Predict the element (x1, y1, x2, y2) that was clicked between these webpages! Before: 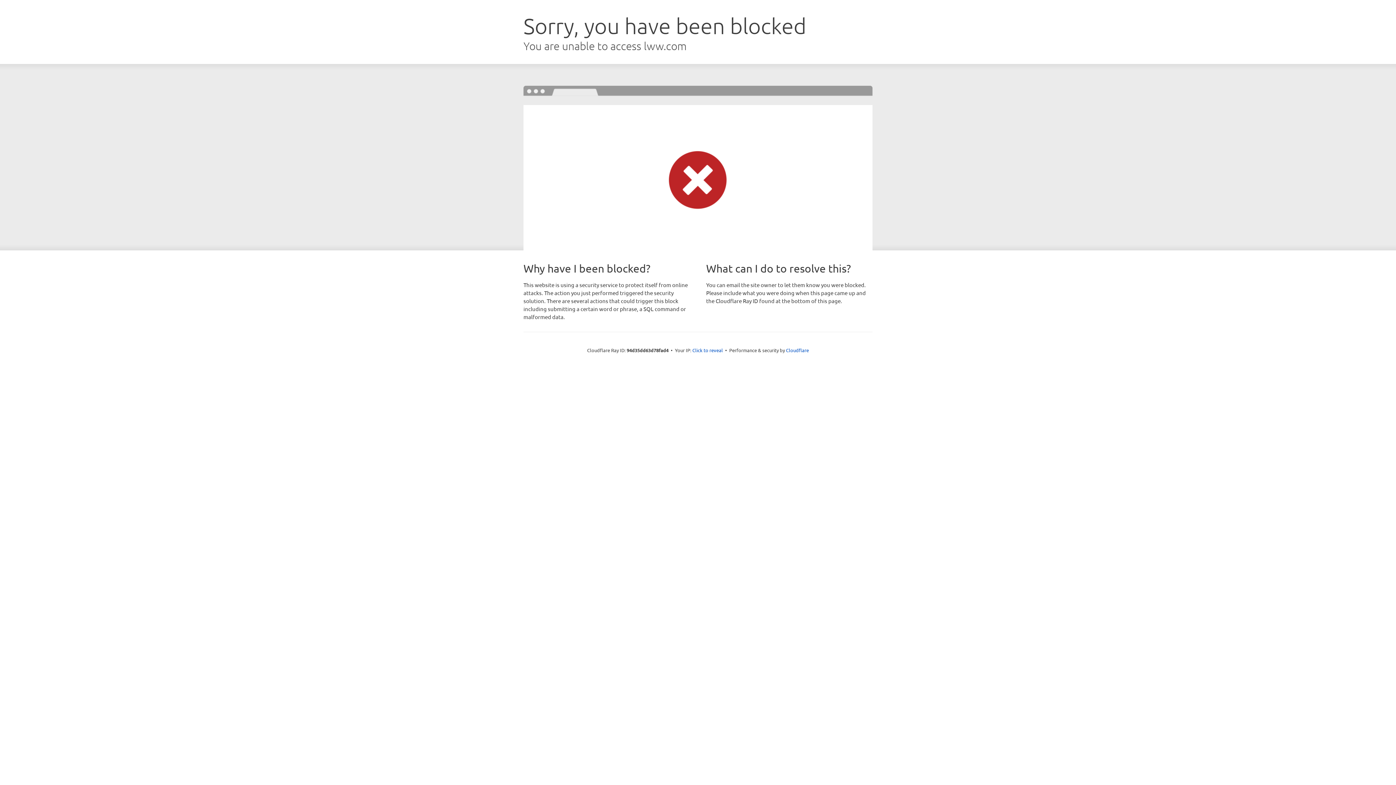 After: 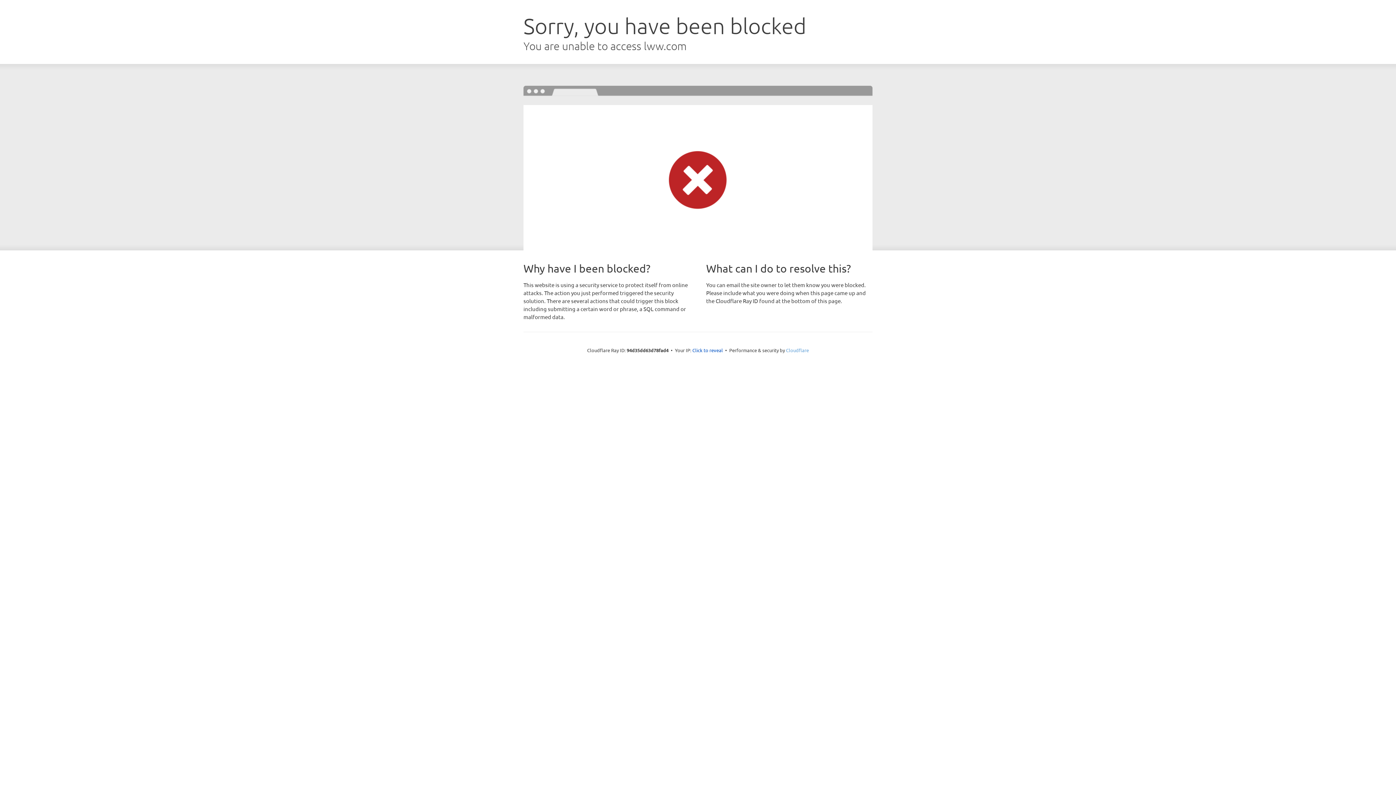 Action: bbox: (786, 347, 809, 353) label: Cloudflare